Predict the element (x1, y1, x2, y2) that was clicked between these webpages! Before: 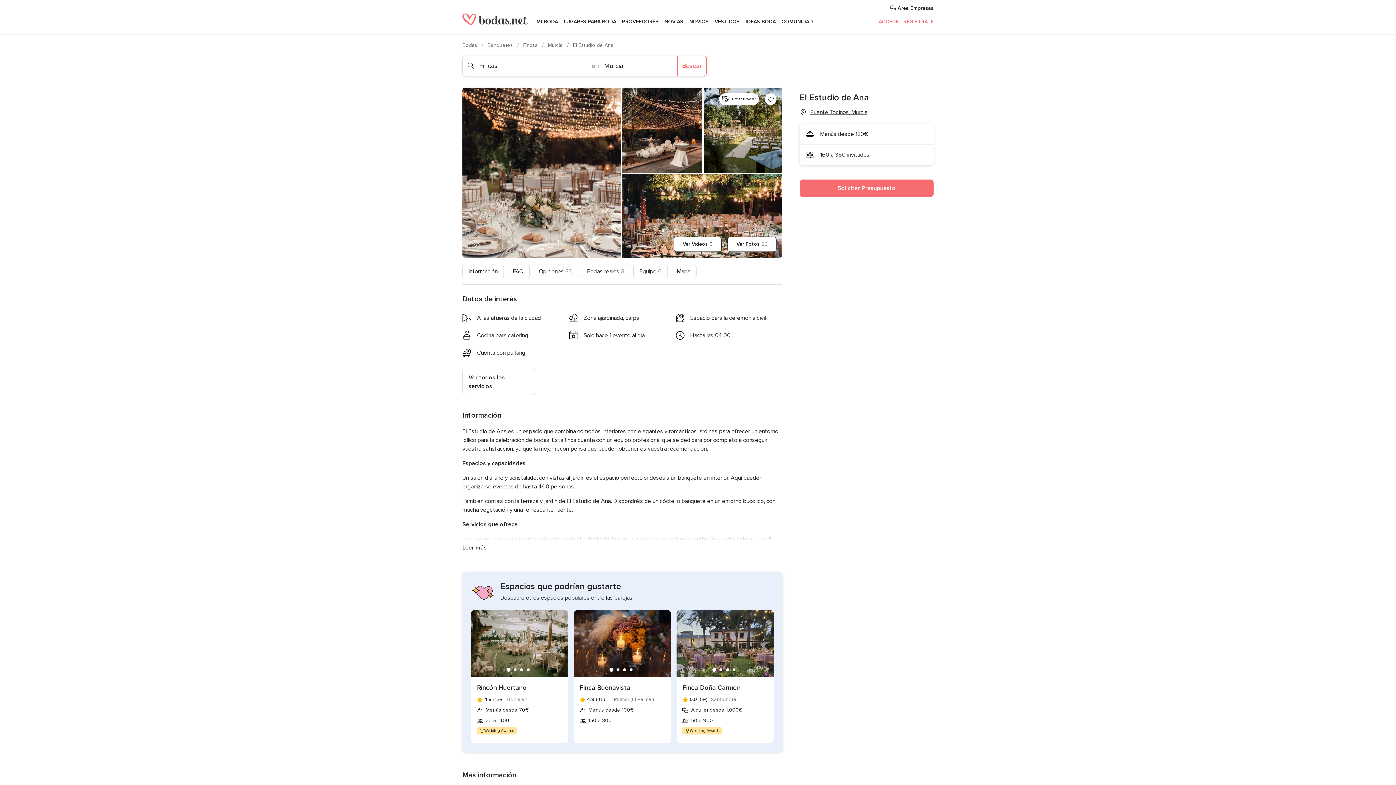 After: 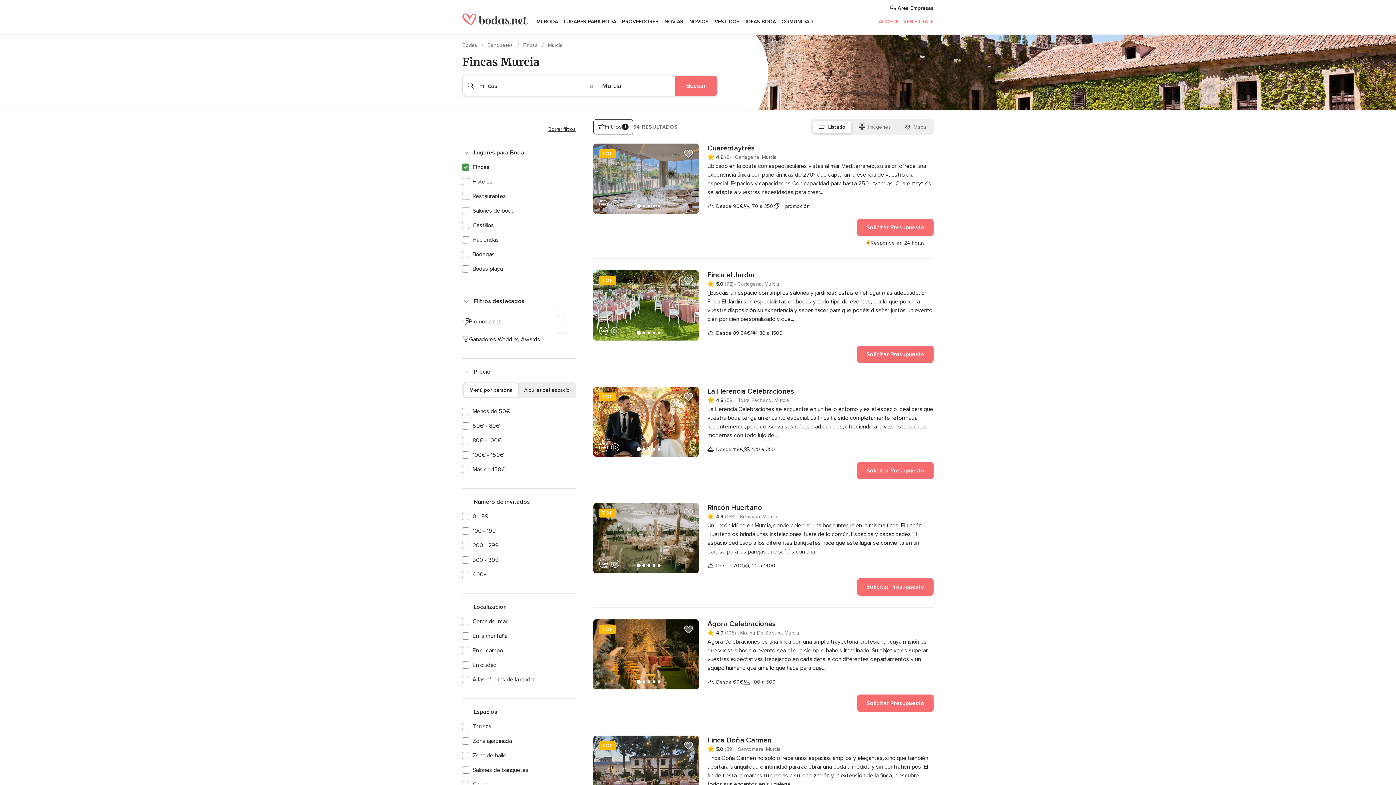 Action: bbox: (677, 55, 706, 76) label: Buscar